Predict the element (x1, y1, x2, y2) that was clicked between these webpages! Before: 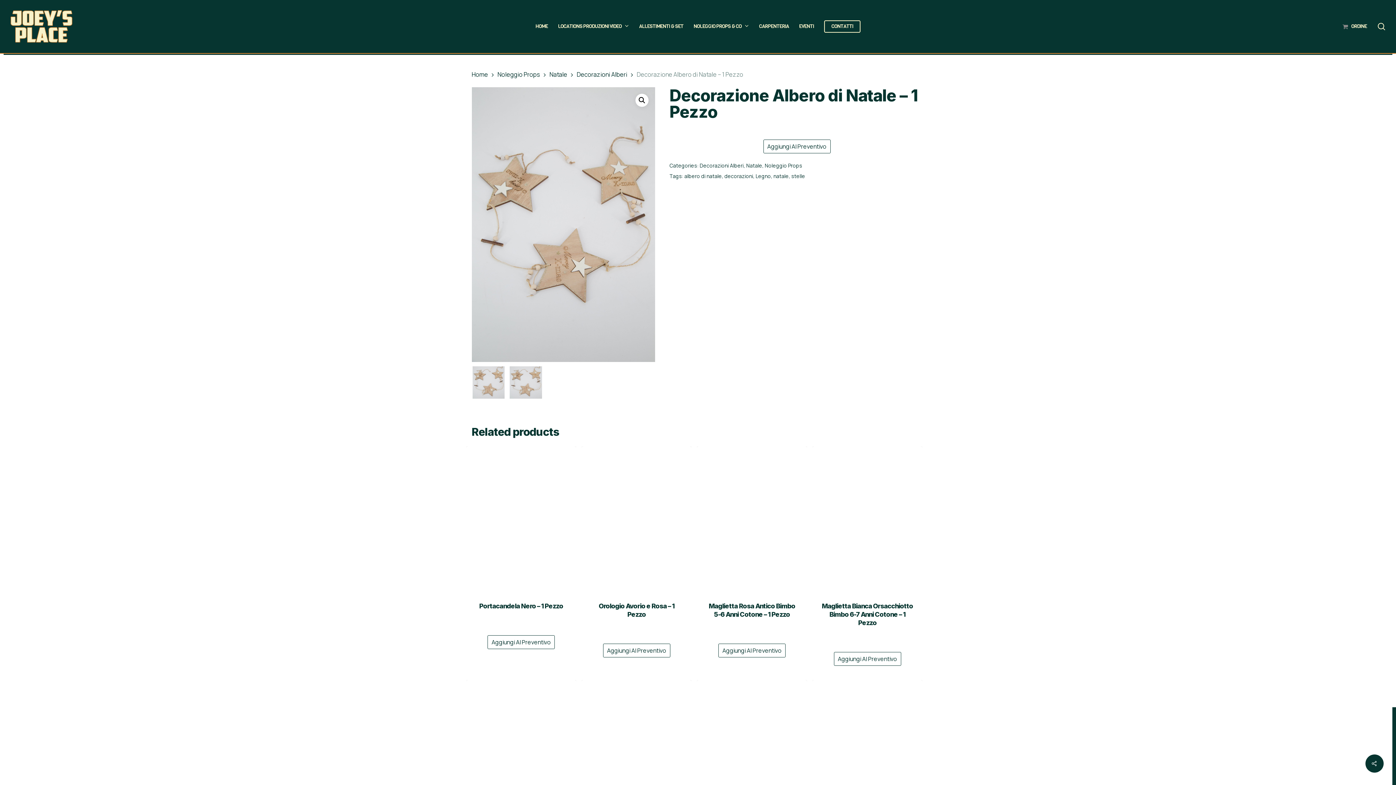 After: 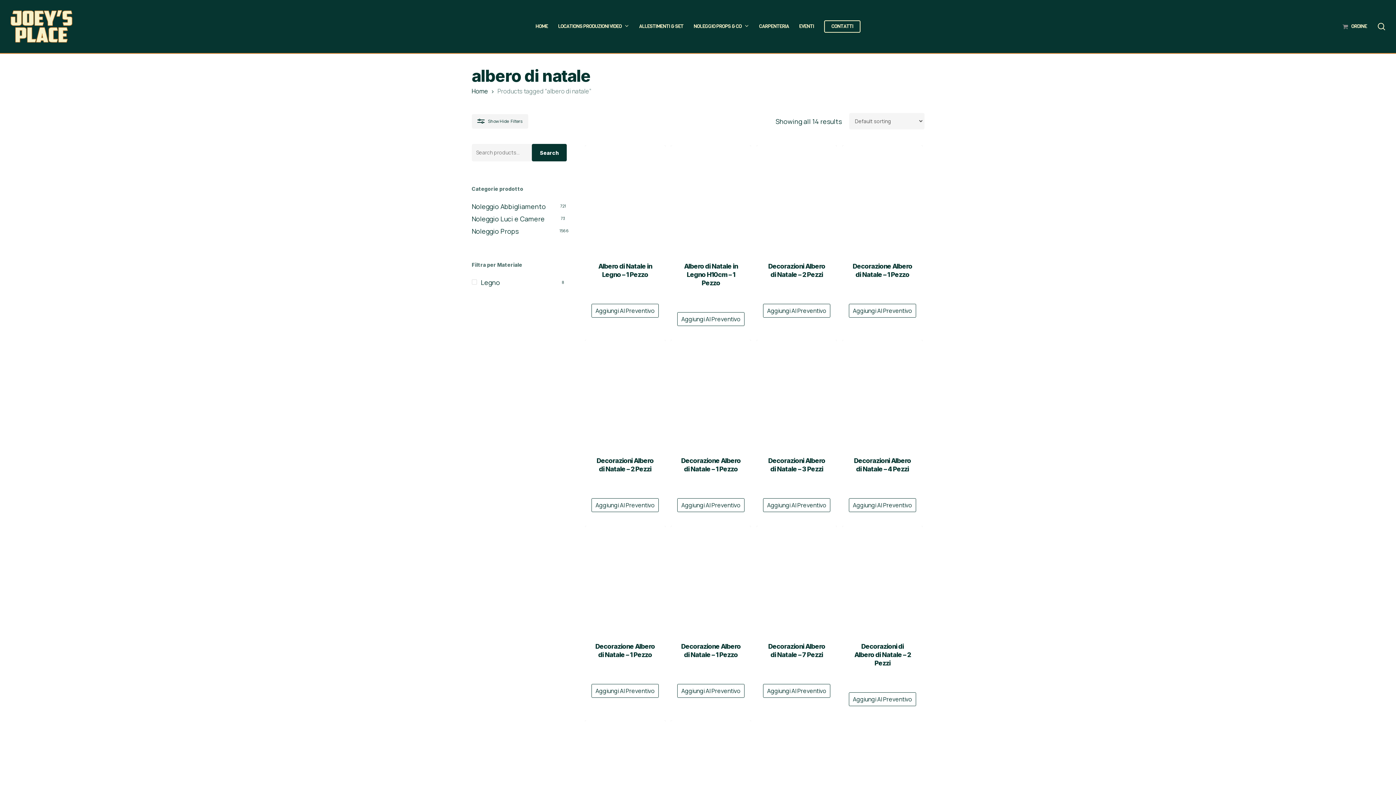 Action: bbox: (684, 172, 722, 179) label: albero di natale